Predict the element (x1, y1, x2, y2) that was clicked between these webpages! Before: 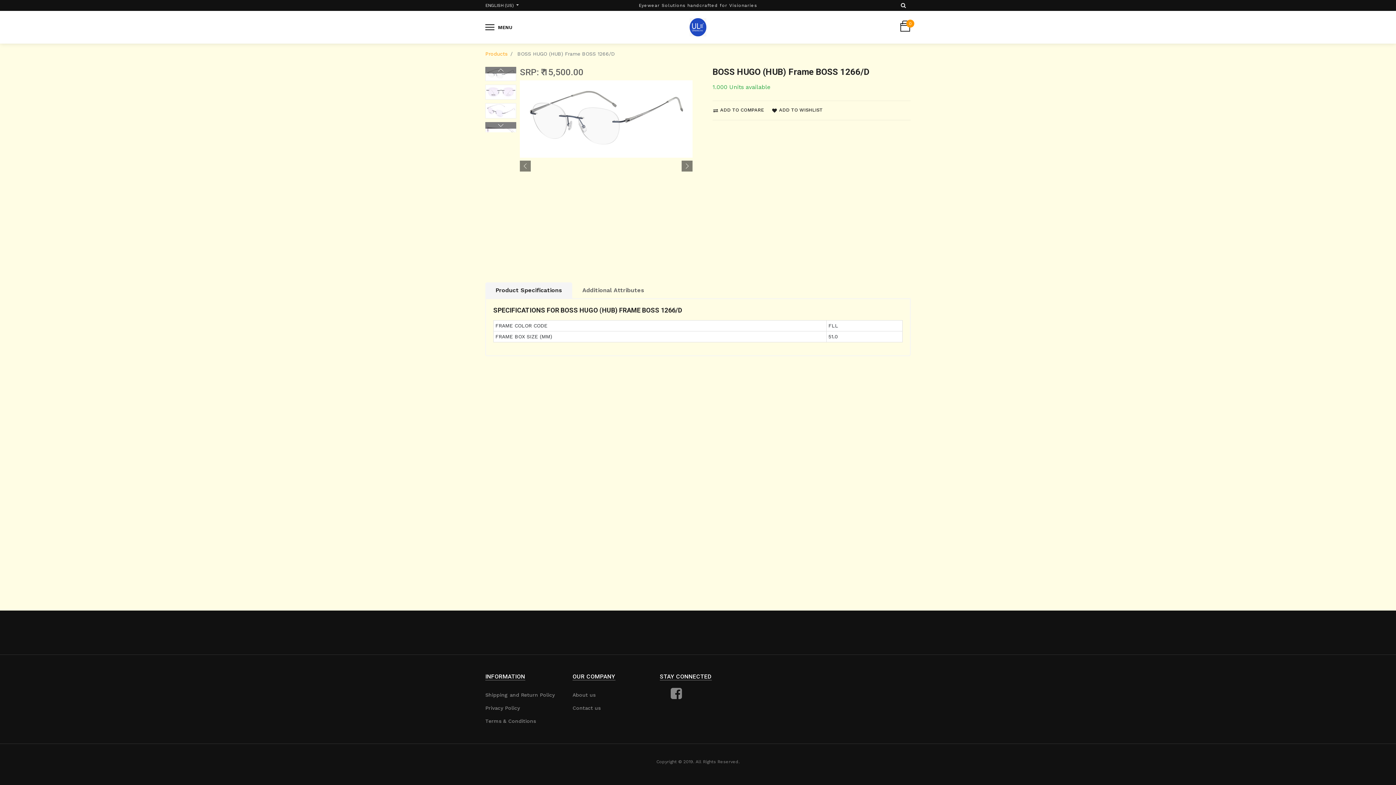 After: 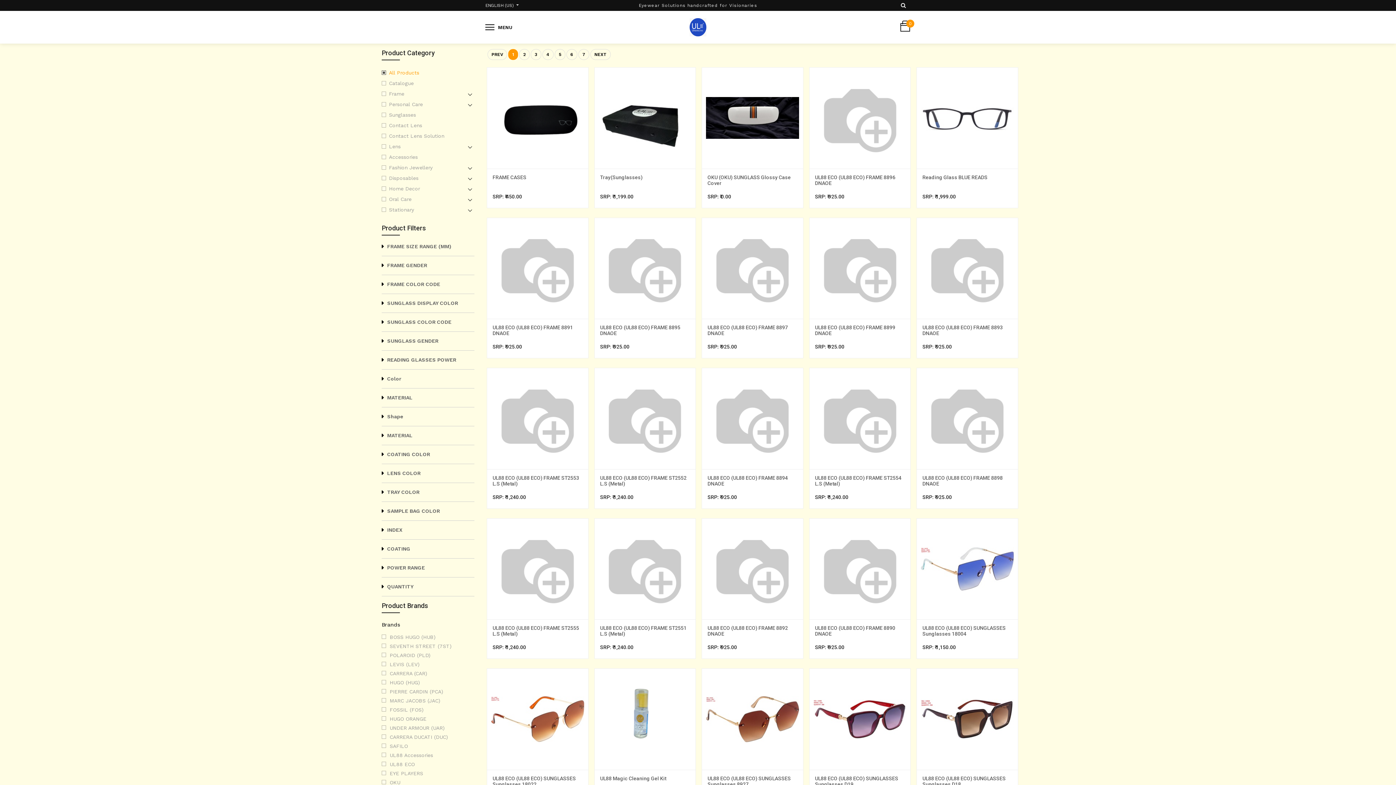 Action: bbox: (485, 46, 507, 52) label: Products